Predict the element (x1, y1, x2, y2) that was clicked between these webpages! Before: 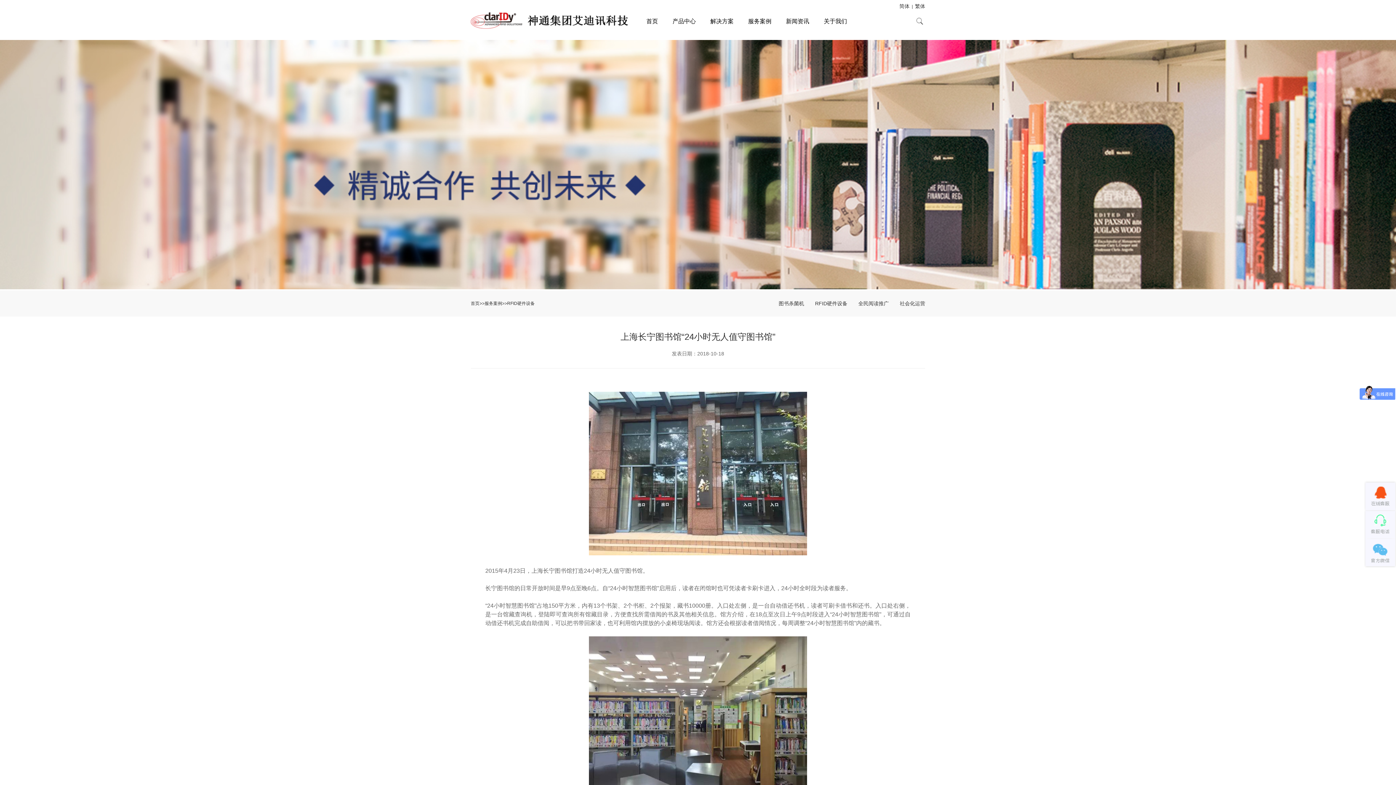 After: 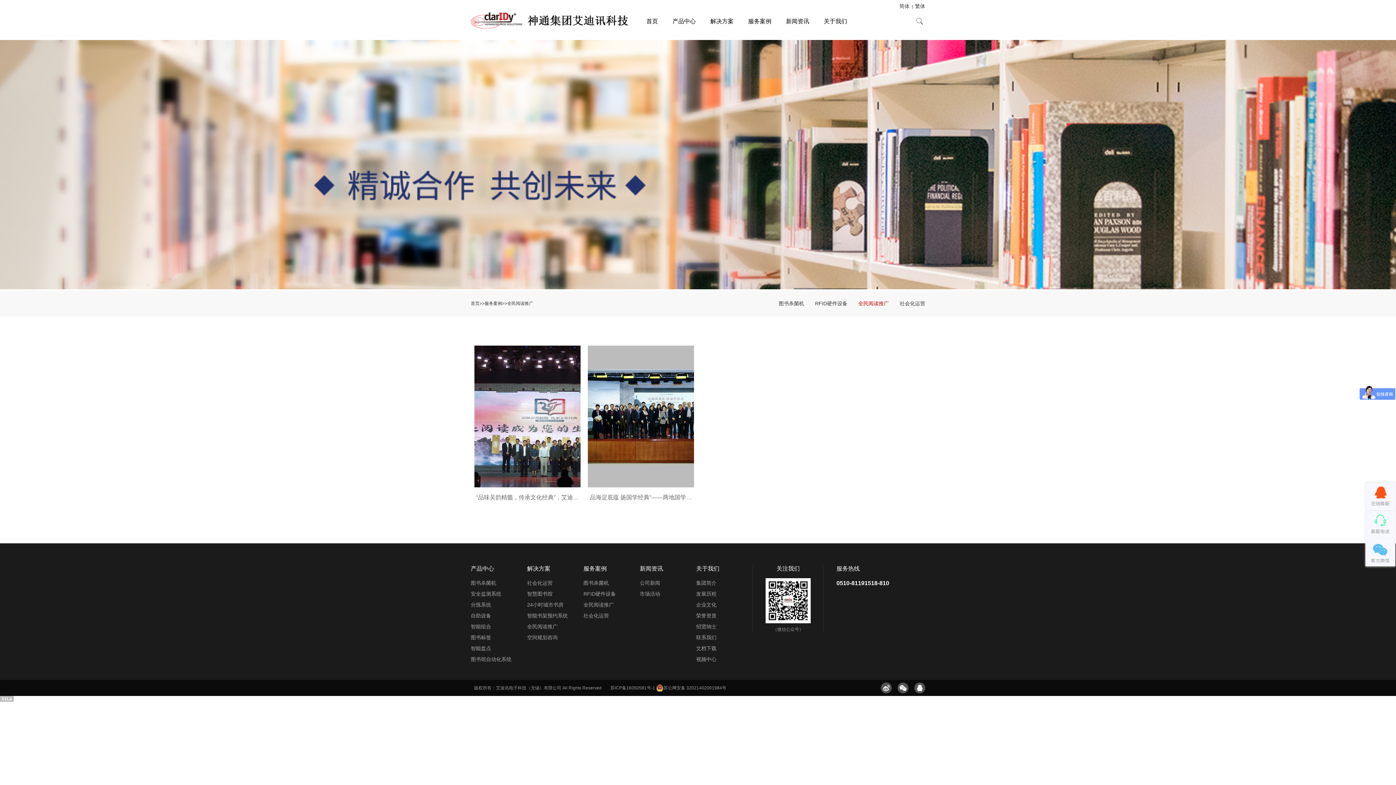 Action: label: 全民阅读推广 bbox: (858, 300, 889, 306)